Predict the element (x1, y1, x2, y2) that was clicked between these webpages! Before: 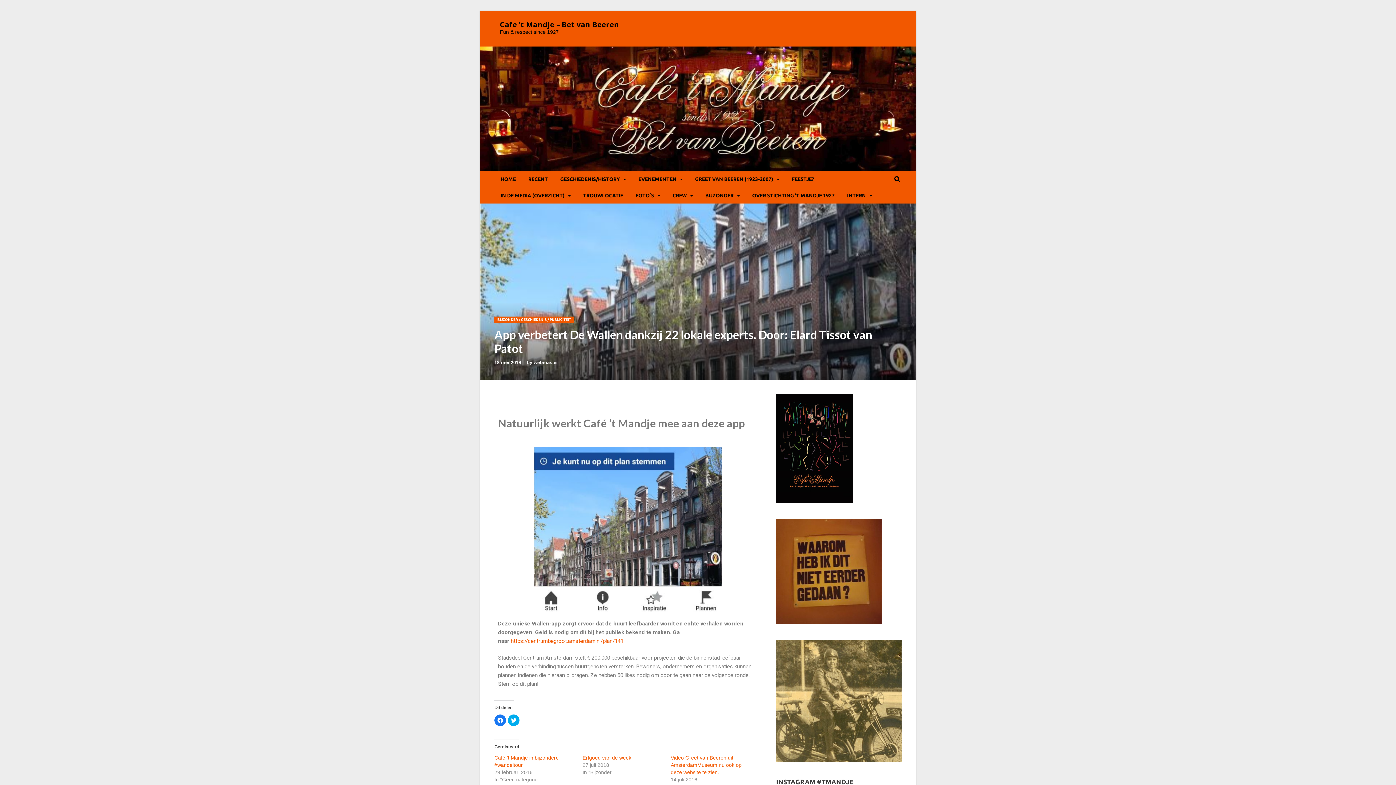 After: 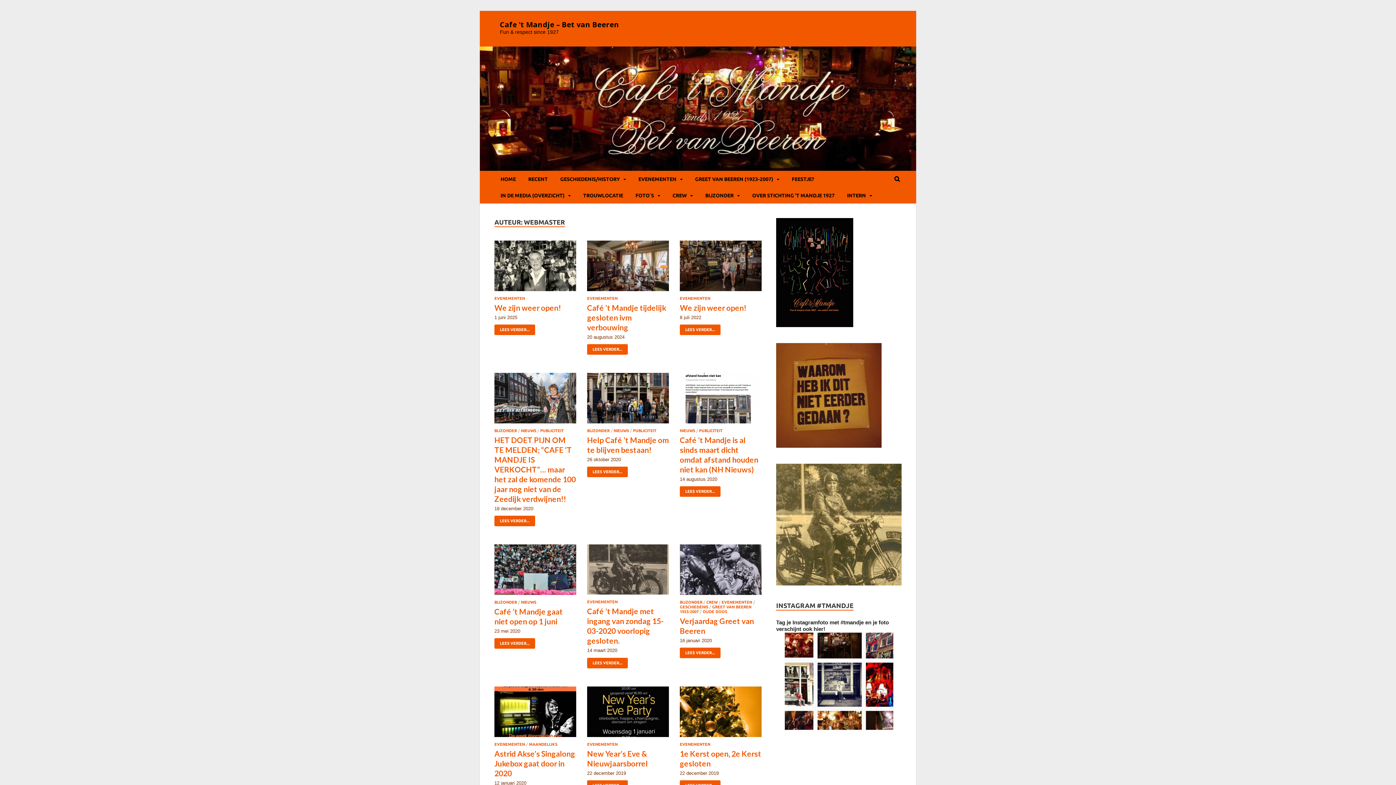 Action: bbox: (533, 360, 558, 365) label: webmaster